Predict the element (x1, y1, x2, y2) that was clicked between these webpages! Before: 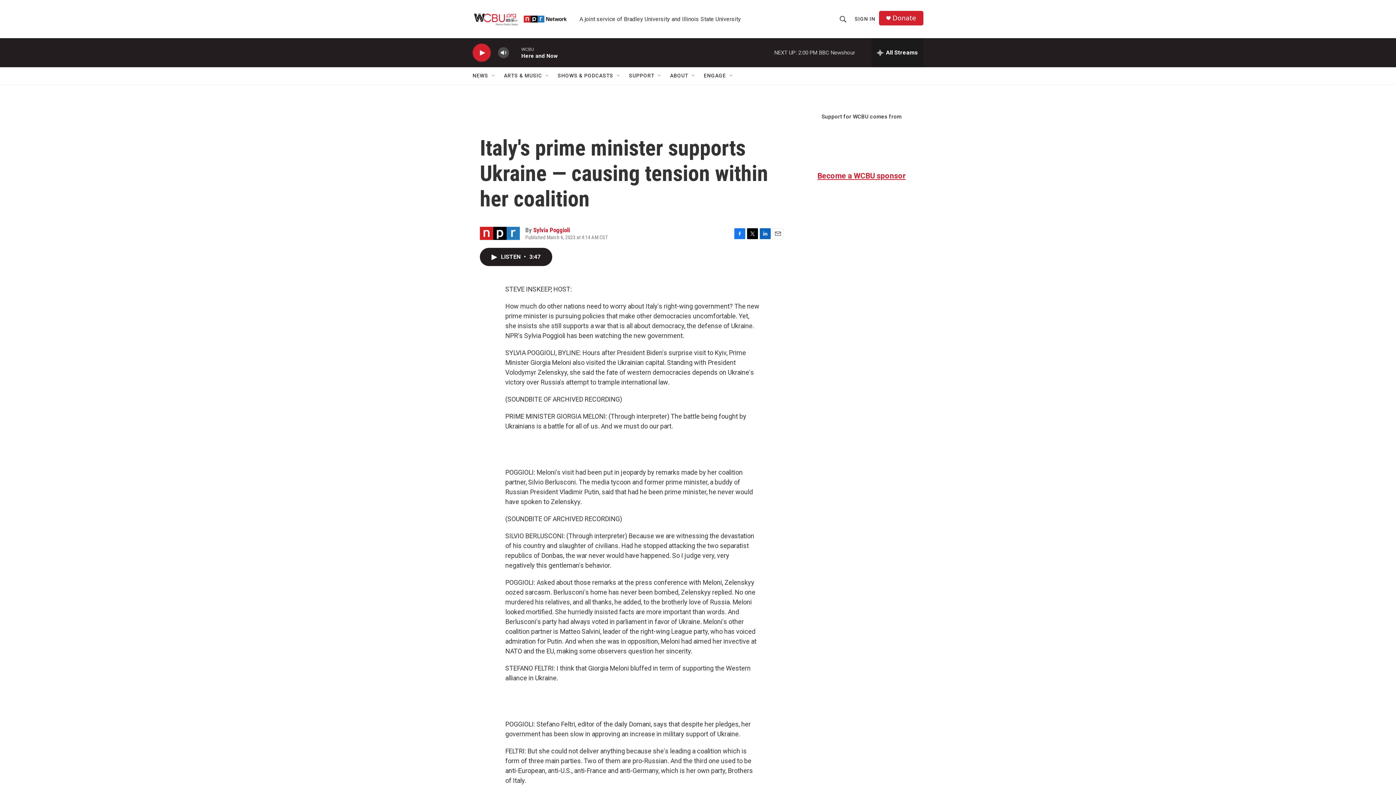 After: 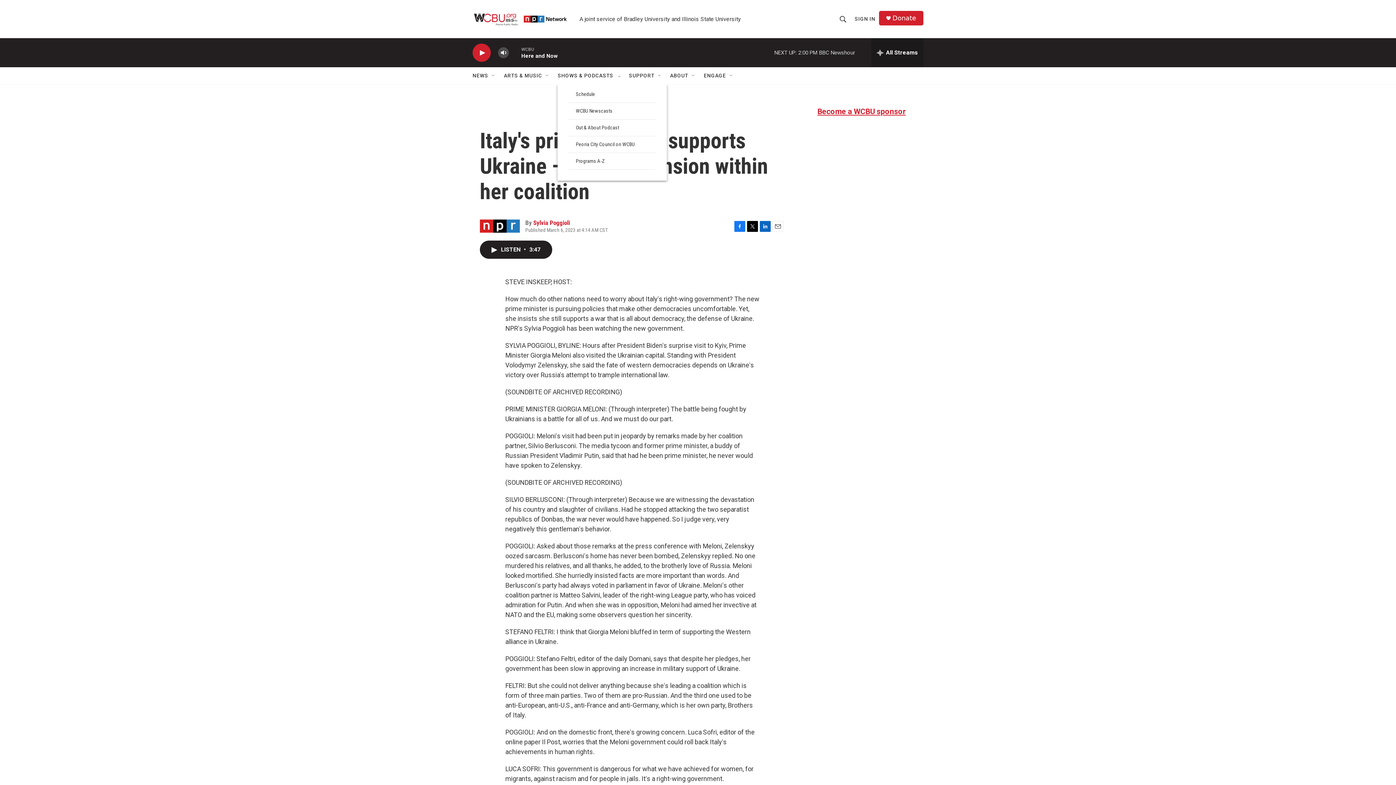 Action: label: Open Sub Navigation bbox: (616, 72, 621, 78)